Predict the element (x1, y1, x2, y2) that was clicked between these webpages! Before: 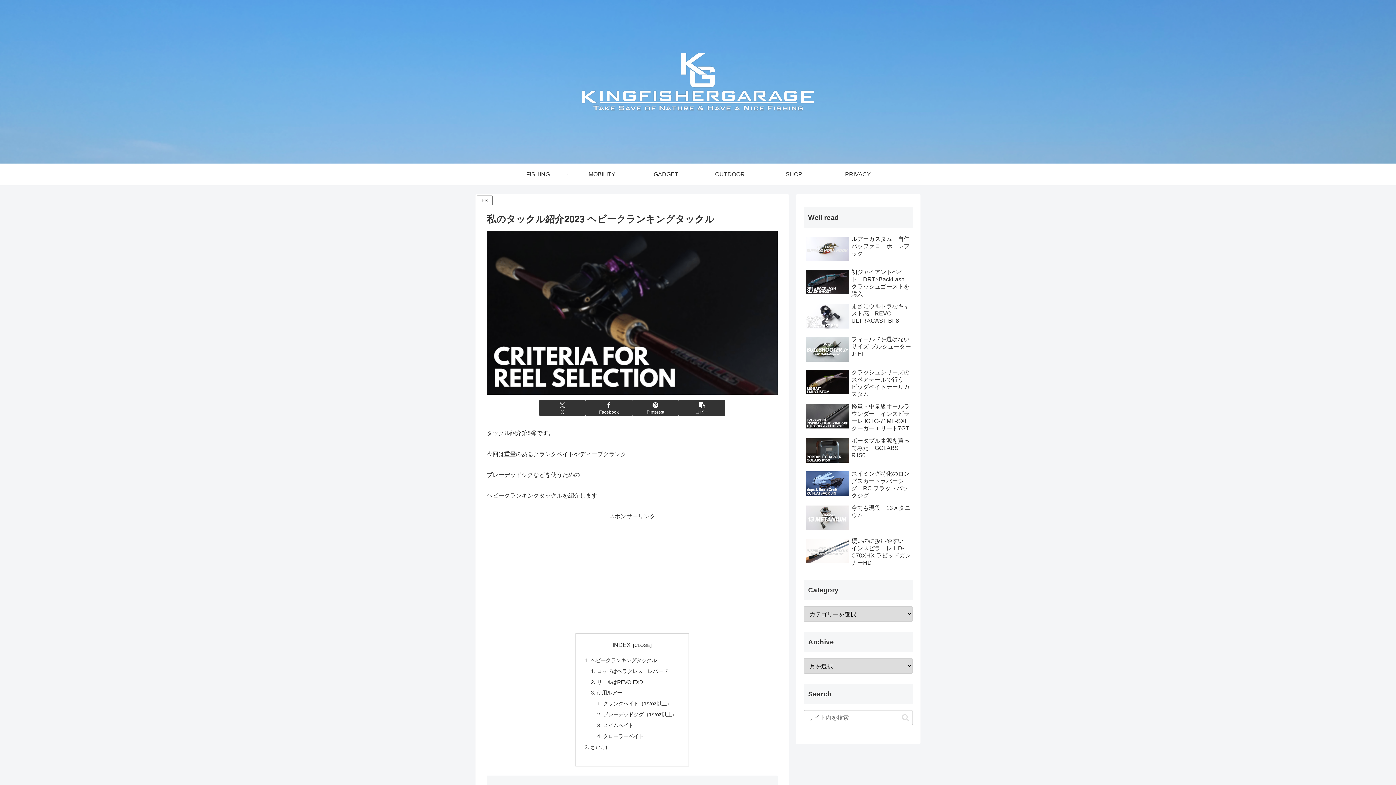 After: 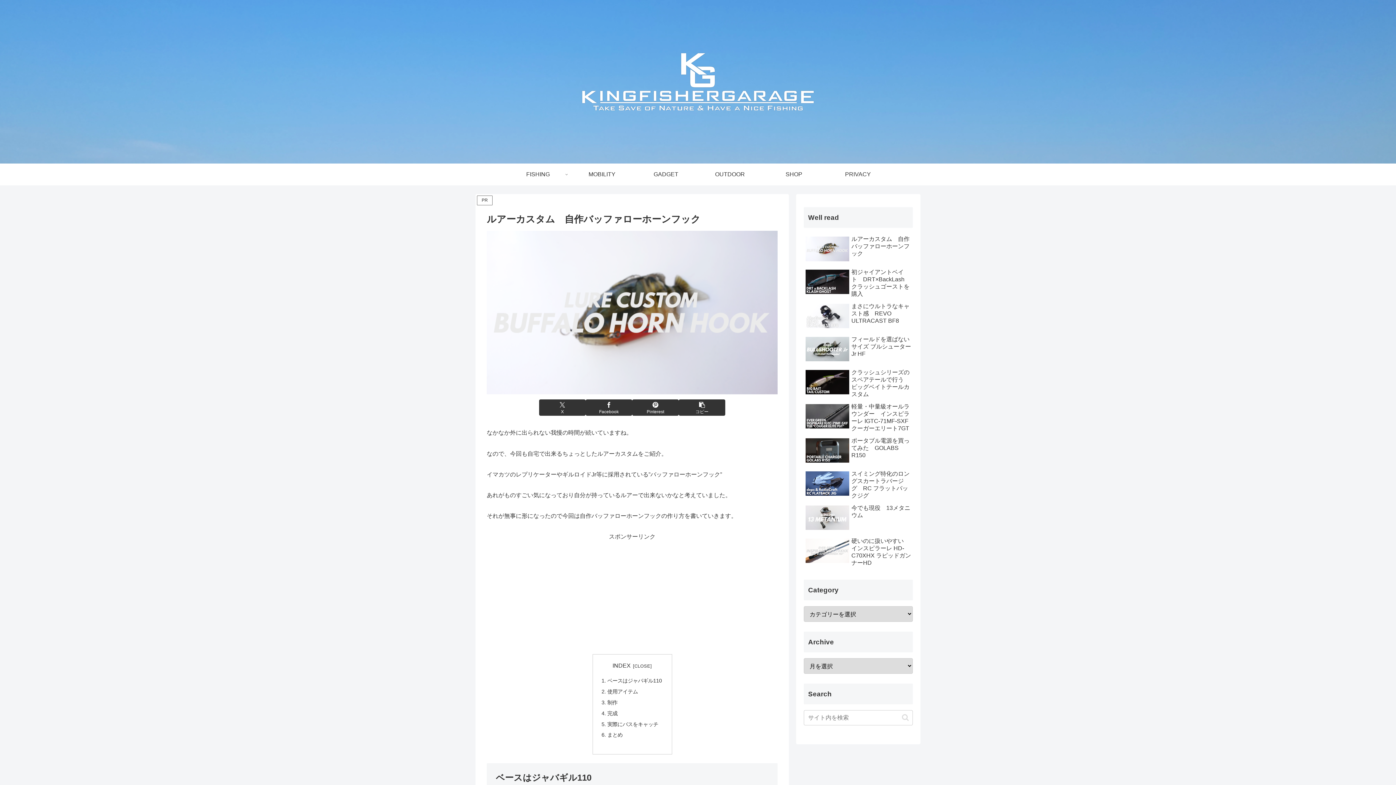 Action: bbox: (804, 233, 913, 265) label: ルアーカスタム　自作バッファローホーンフック